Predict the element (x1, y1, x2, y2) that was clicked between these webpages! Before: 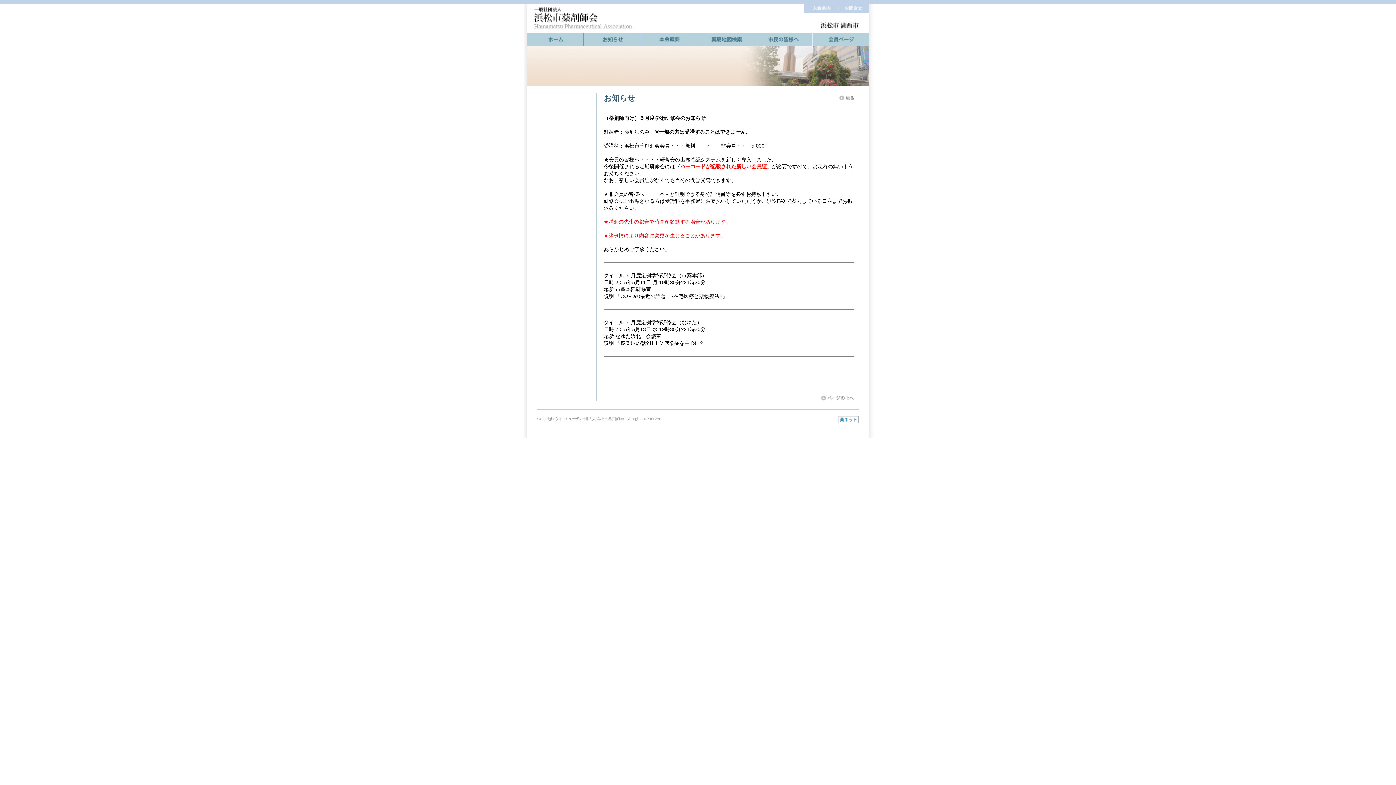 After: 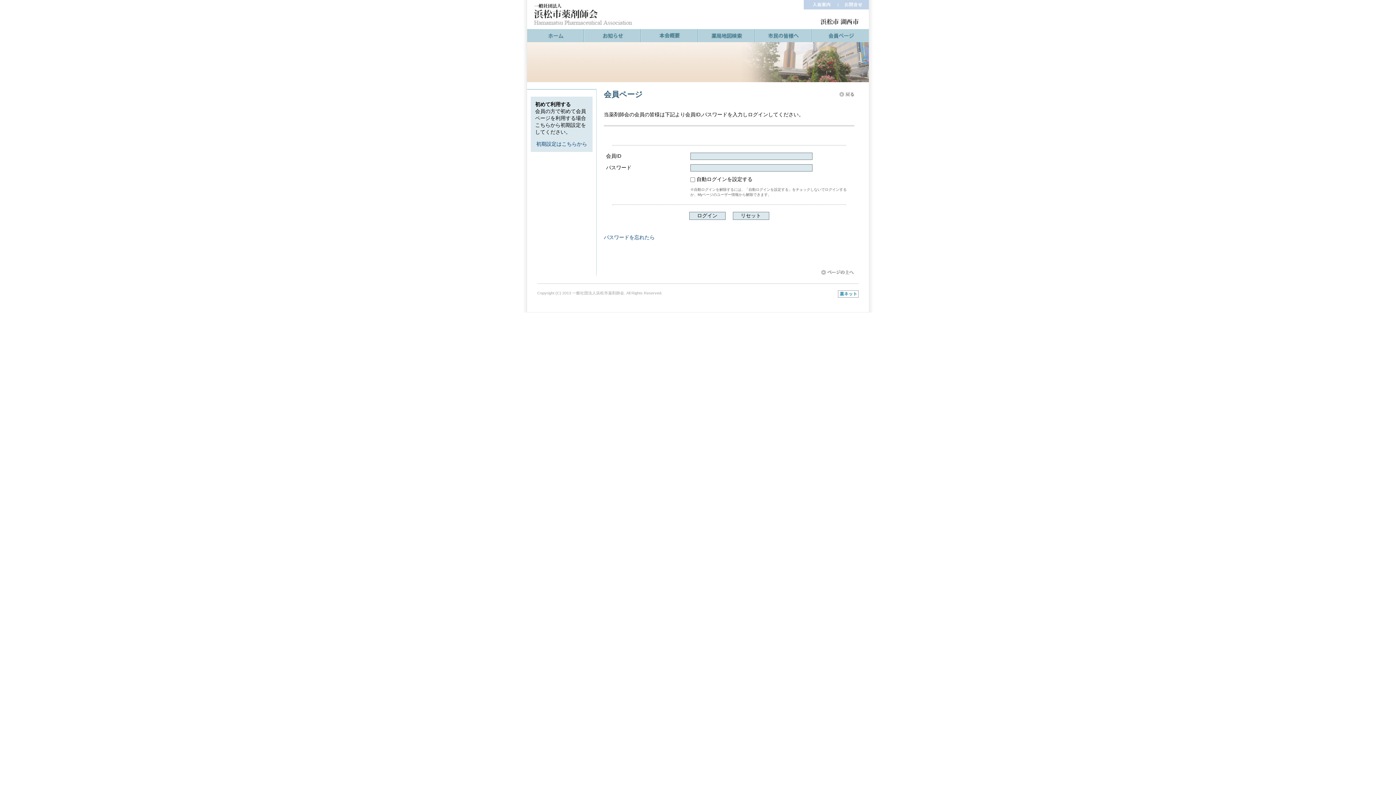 Action: bbox: (812, 41, 869, 46)